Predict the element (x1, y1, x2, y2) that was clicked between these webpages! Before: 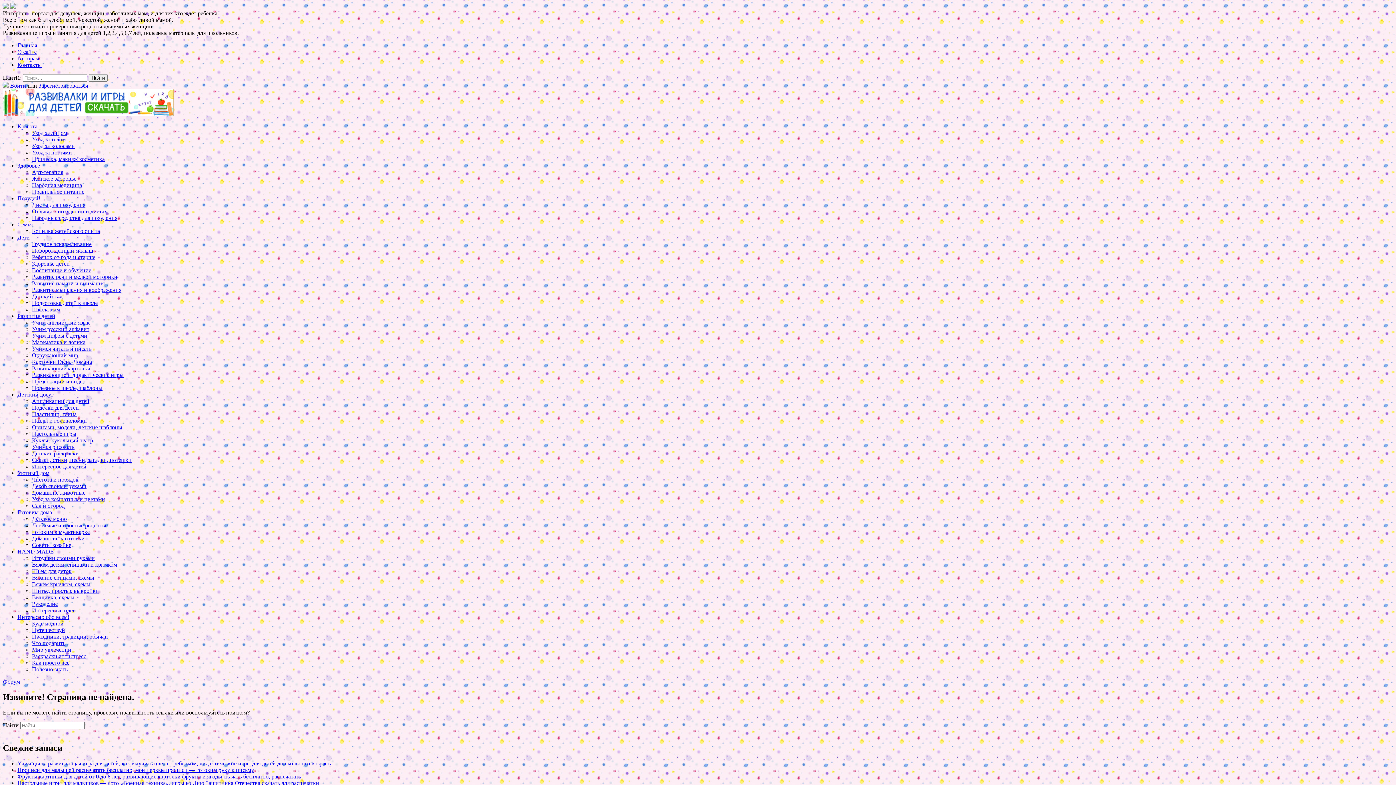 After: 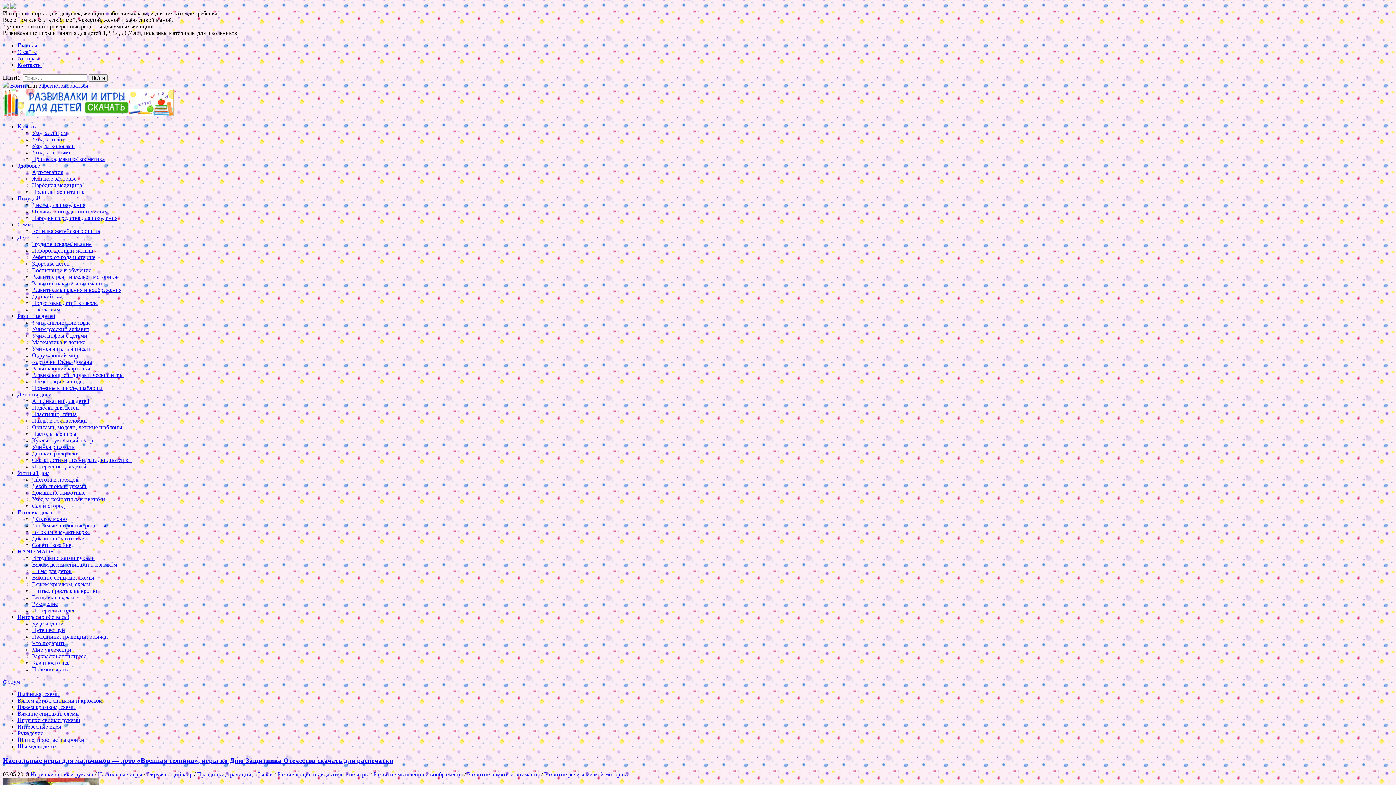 Action: bbox: (32, 555, 94, 561) label: Игрушки своими руками